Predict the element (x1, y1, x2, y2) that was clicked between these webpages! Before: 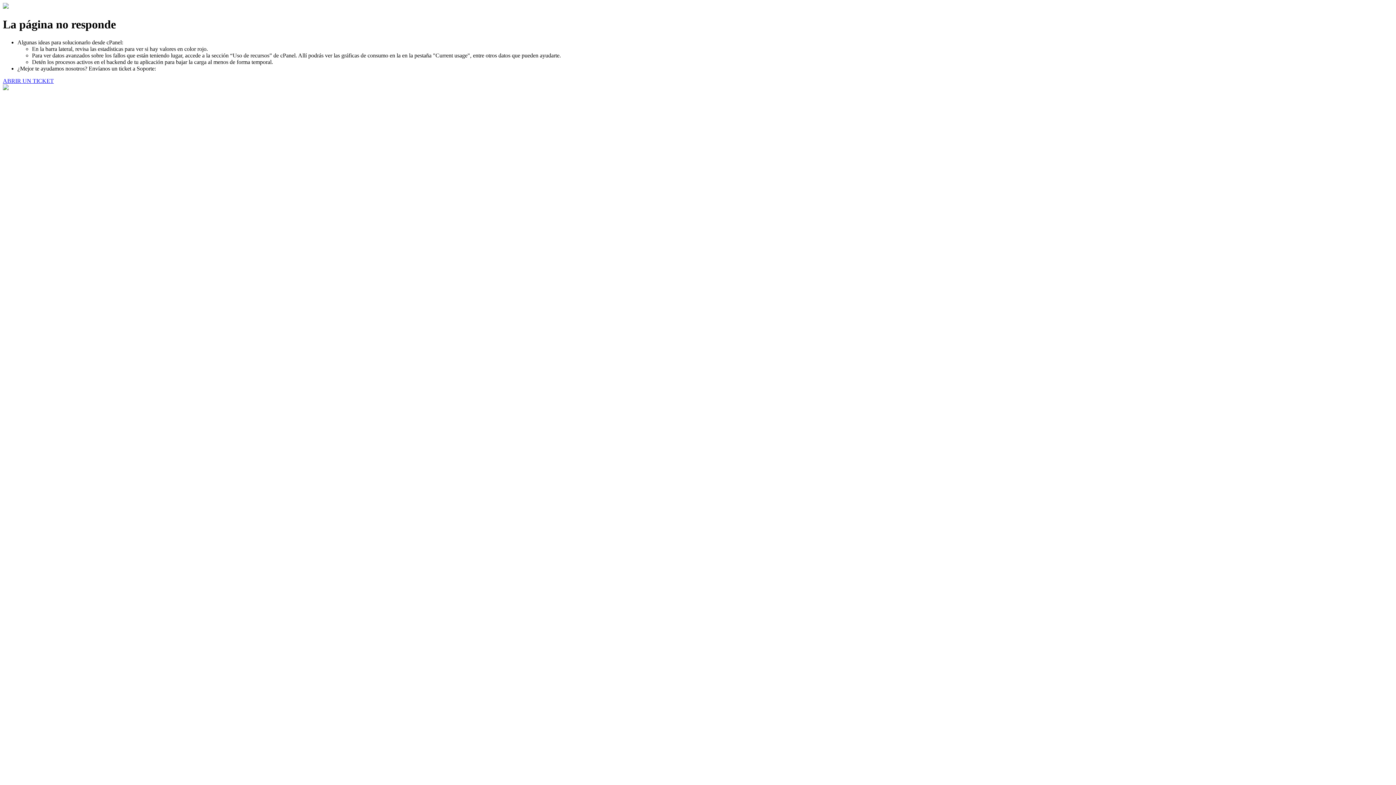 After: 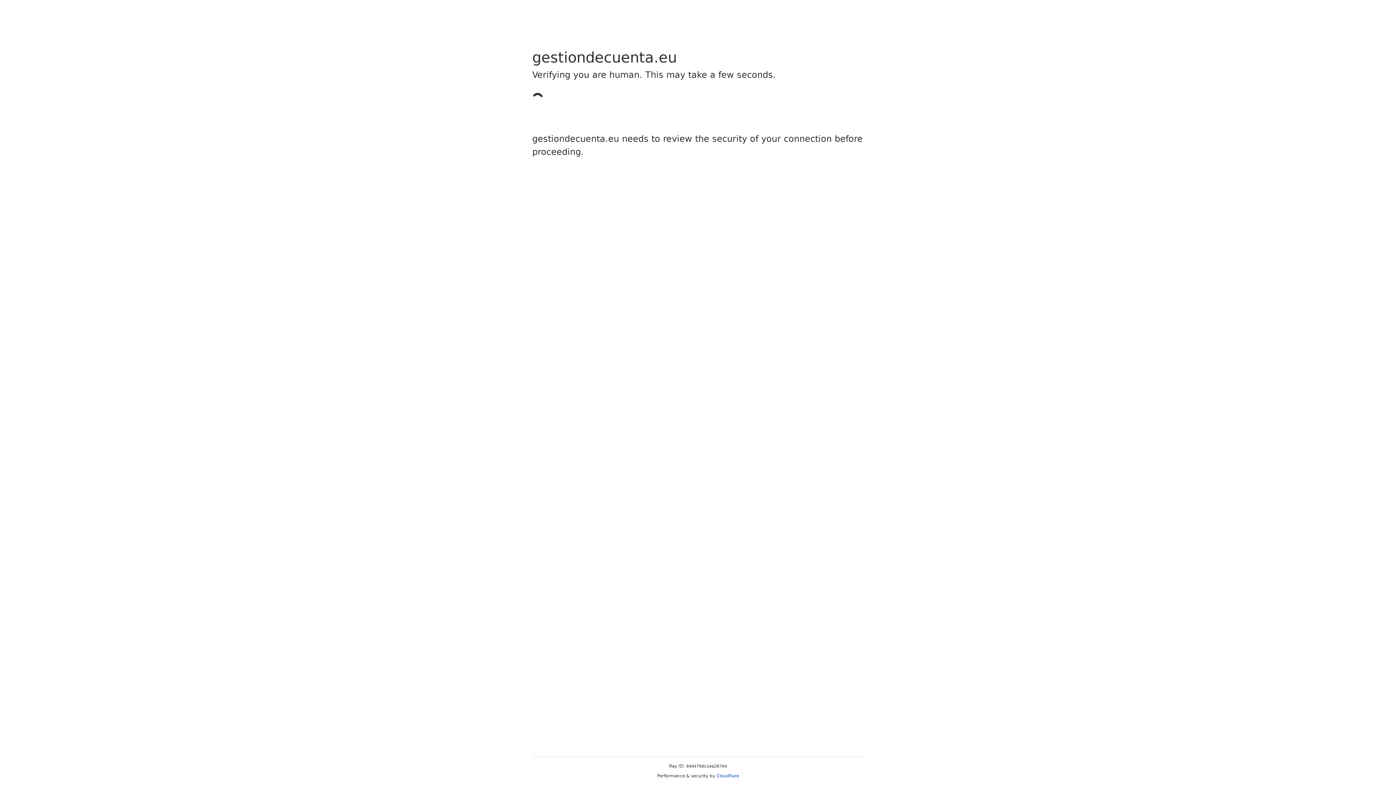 Action: label: ABRIR UN TICKET bbox: (2, 77, 53, 83)